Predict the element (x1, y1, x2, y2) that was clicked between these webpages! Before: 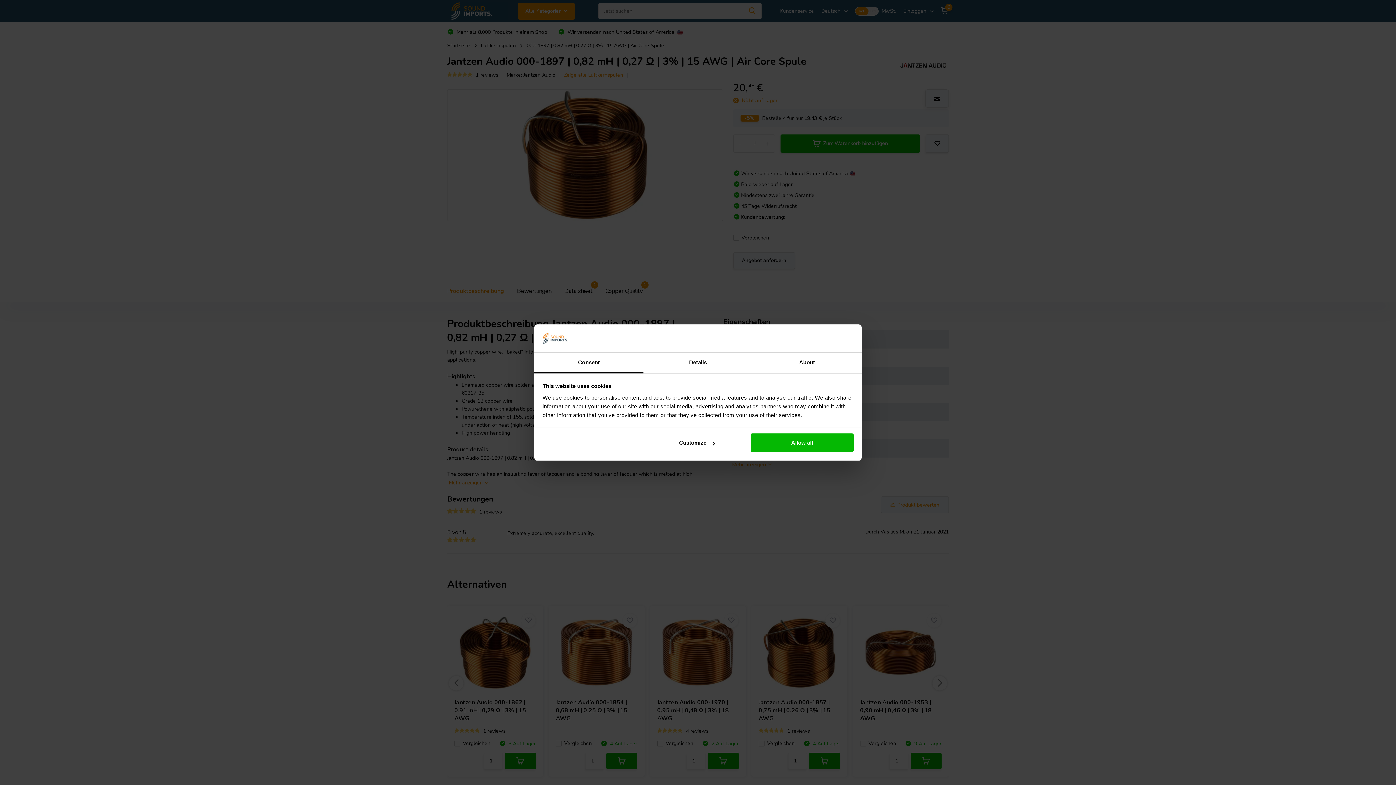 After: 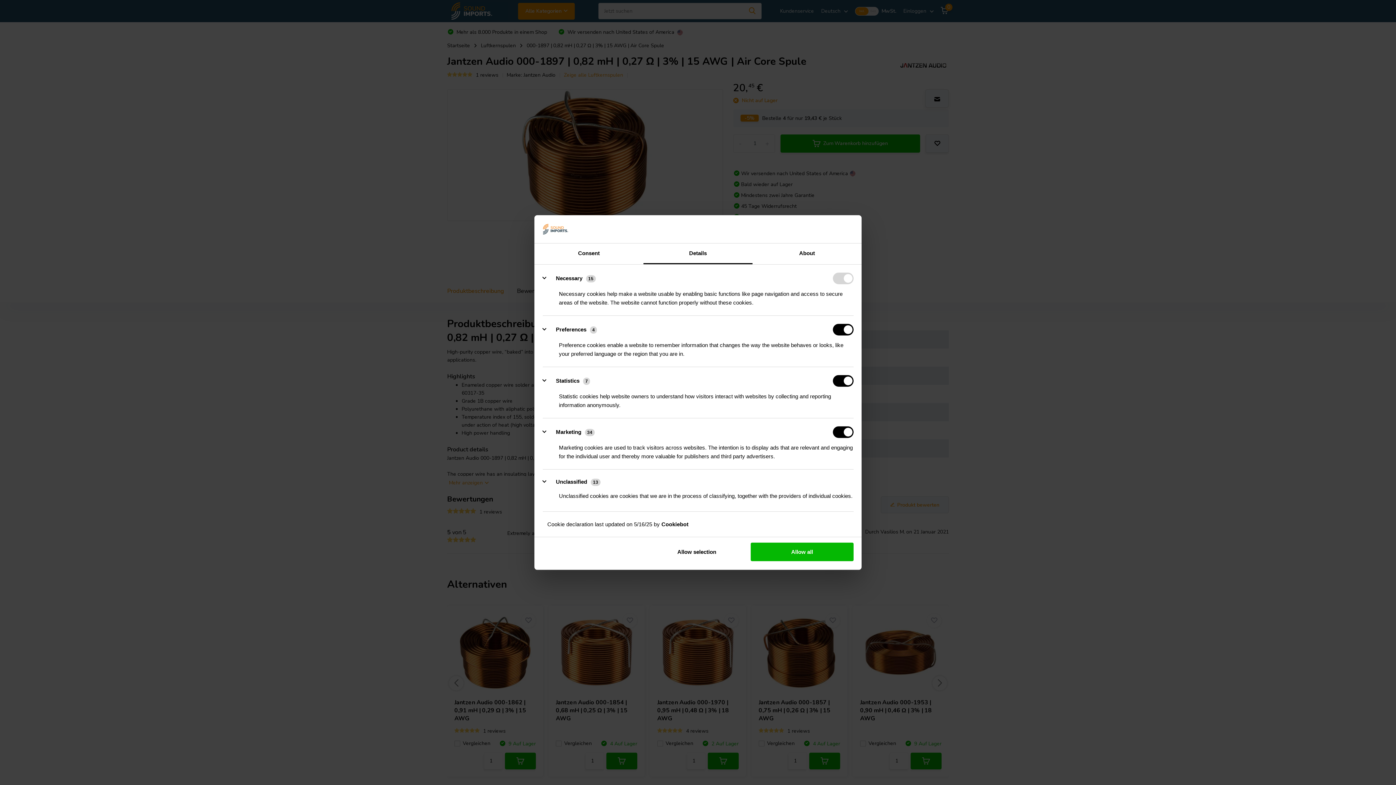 Action: bbox: (645, 433, 748, 452) label: Customize